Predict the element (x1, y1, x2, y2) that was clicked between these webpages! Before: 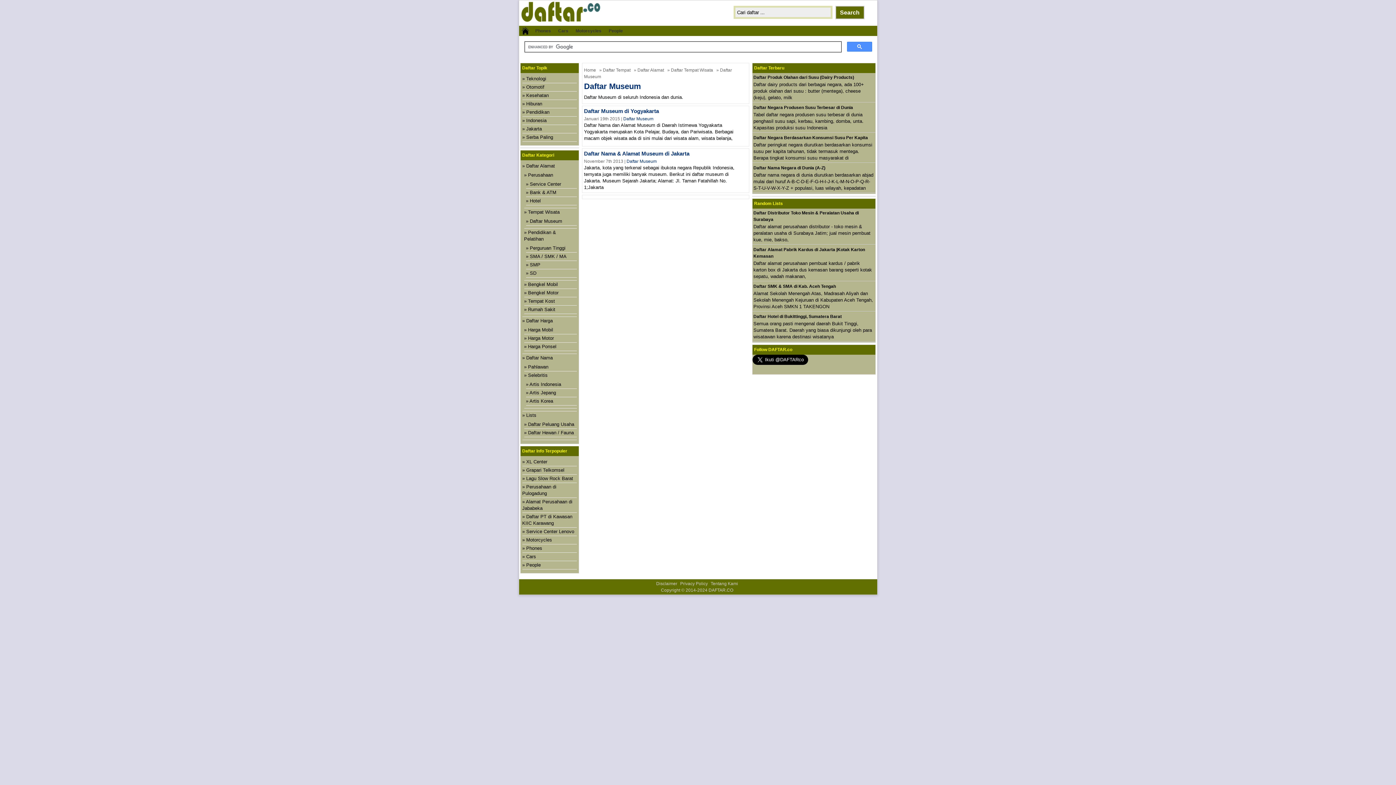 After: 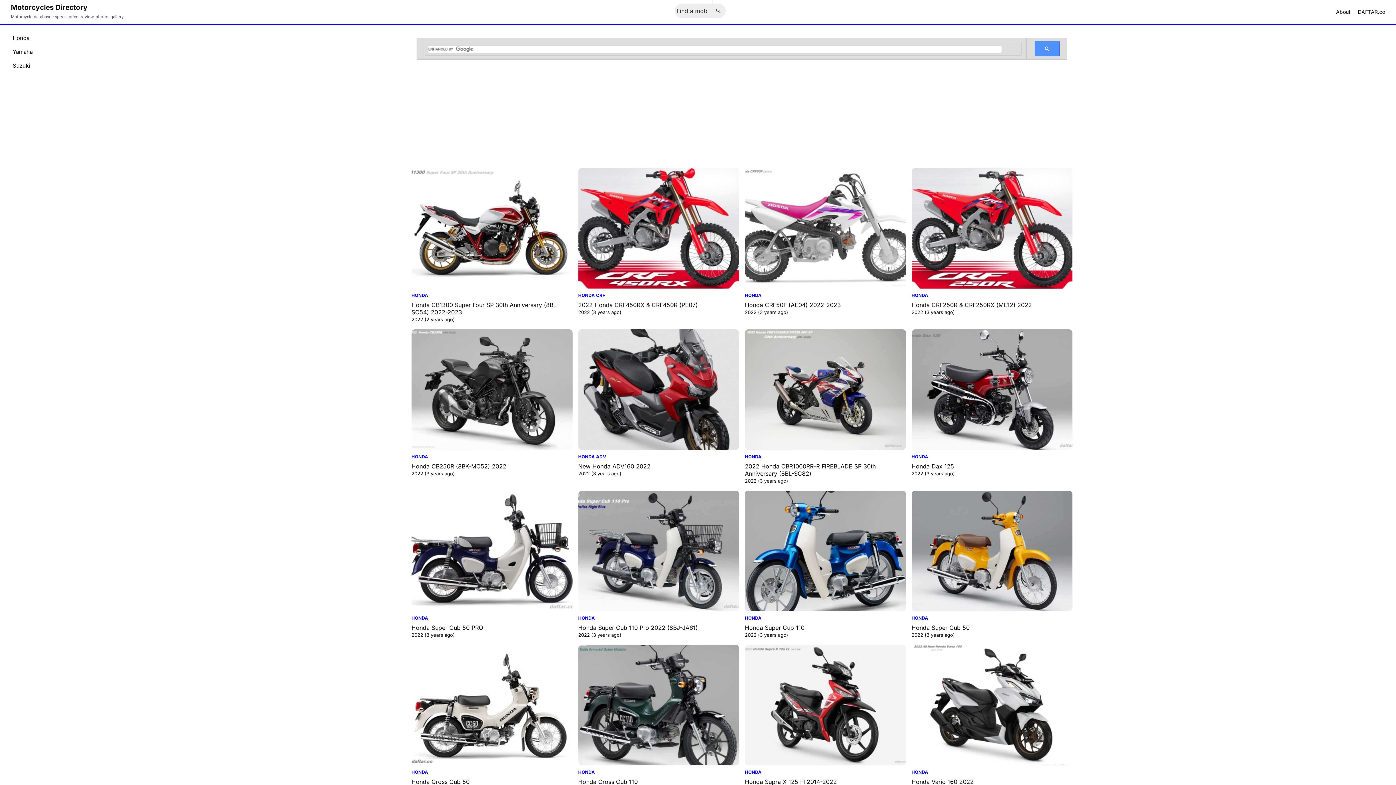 Action: label: Motorcycles bbox: (526, 537, 552, 542)